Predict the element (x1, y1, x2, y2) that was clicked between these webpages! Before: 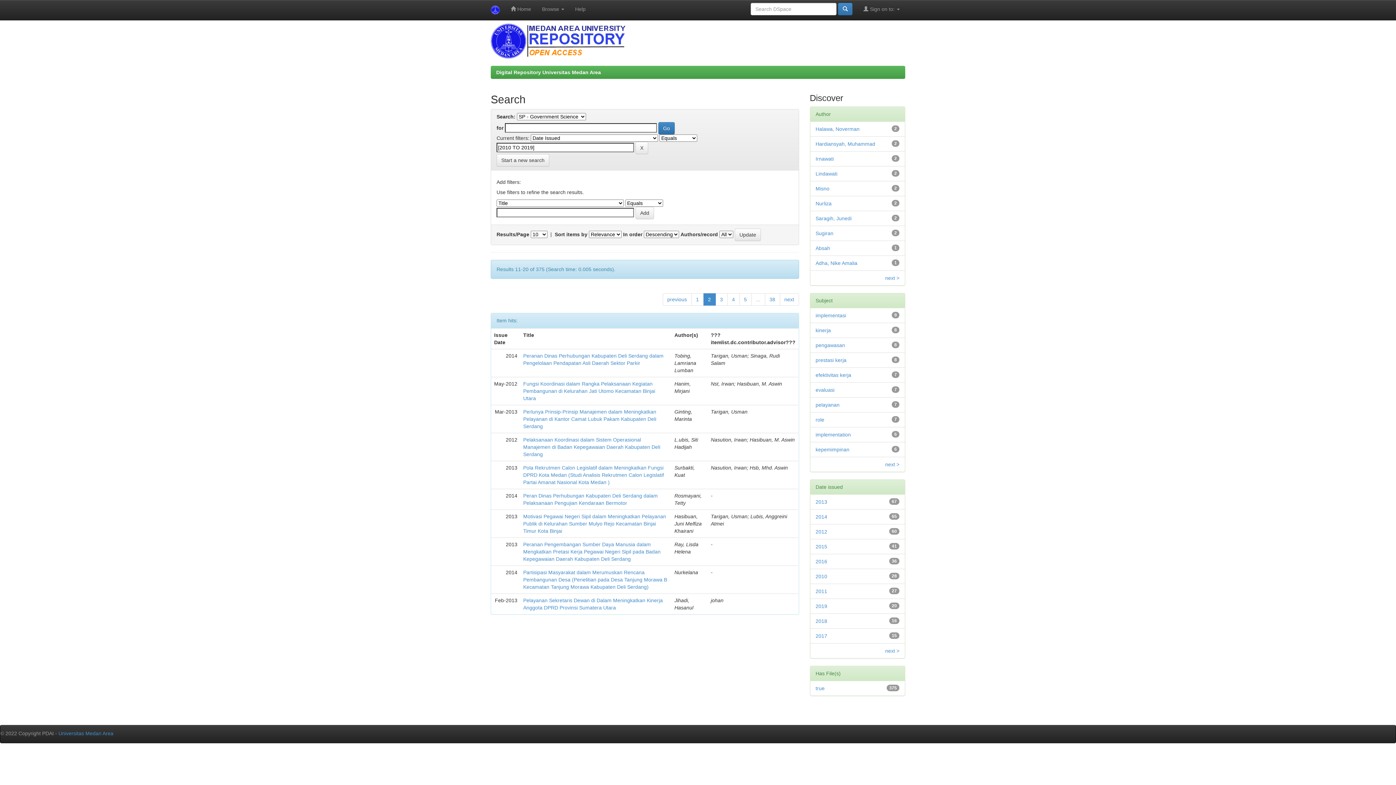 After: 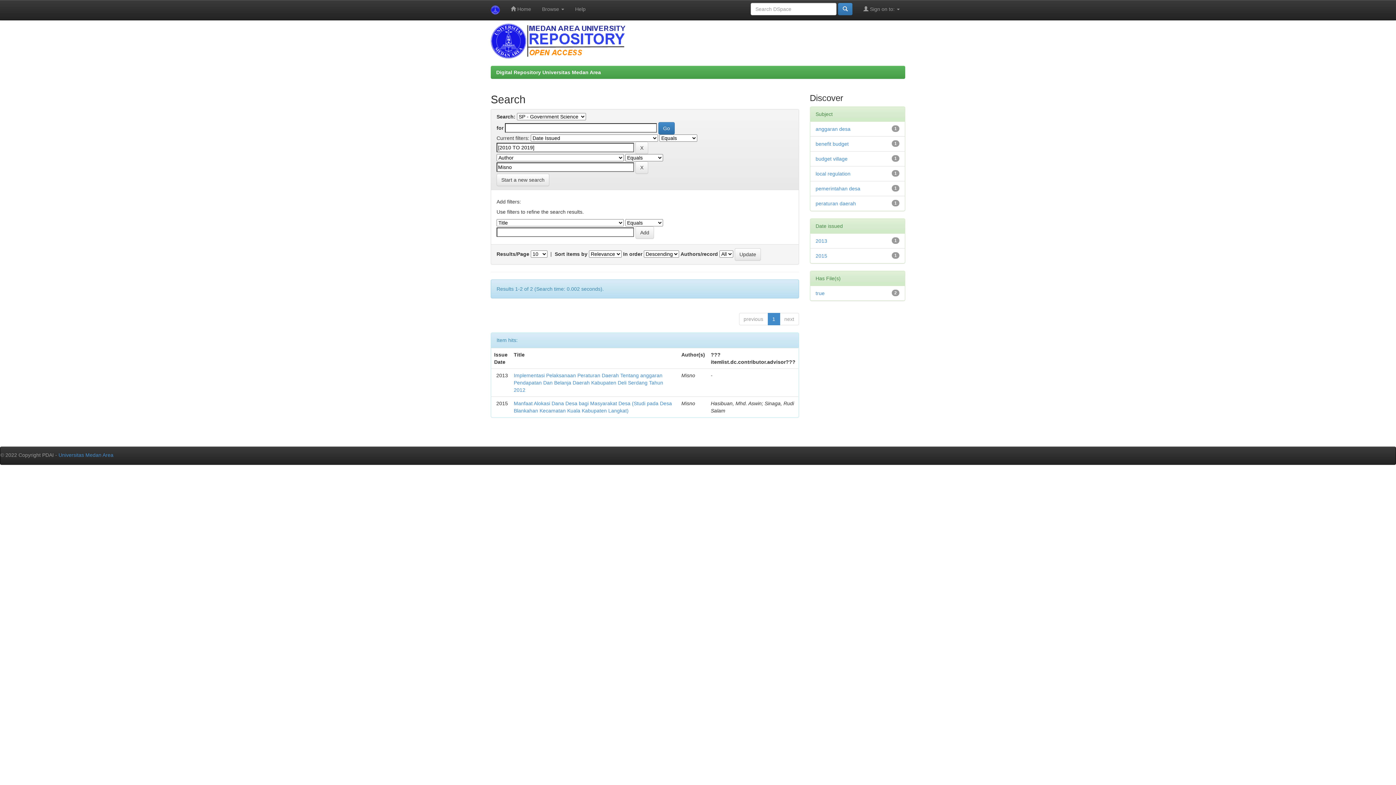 Action: bbox: (815, 185, 829, 191) label: Misno